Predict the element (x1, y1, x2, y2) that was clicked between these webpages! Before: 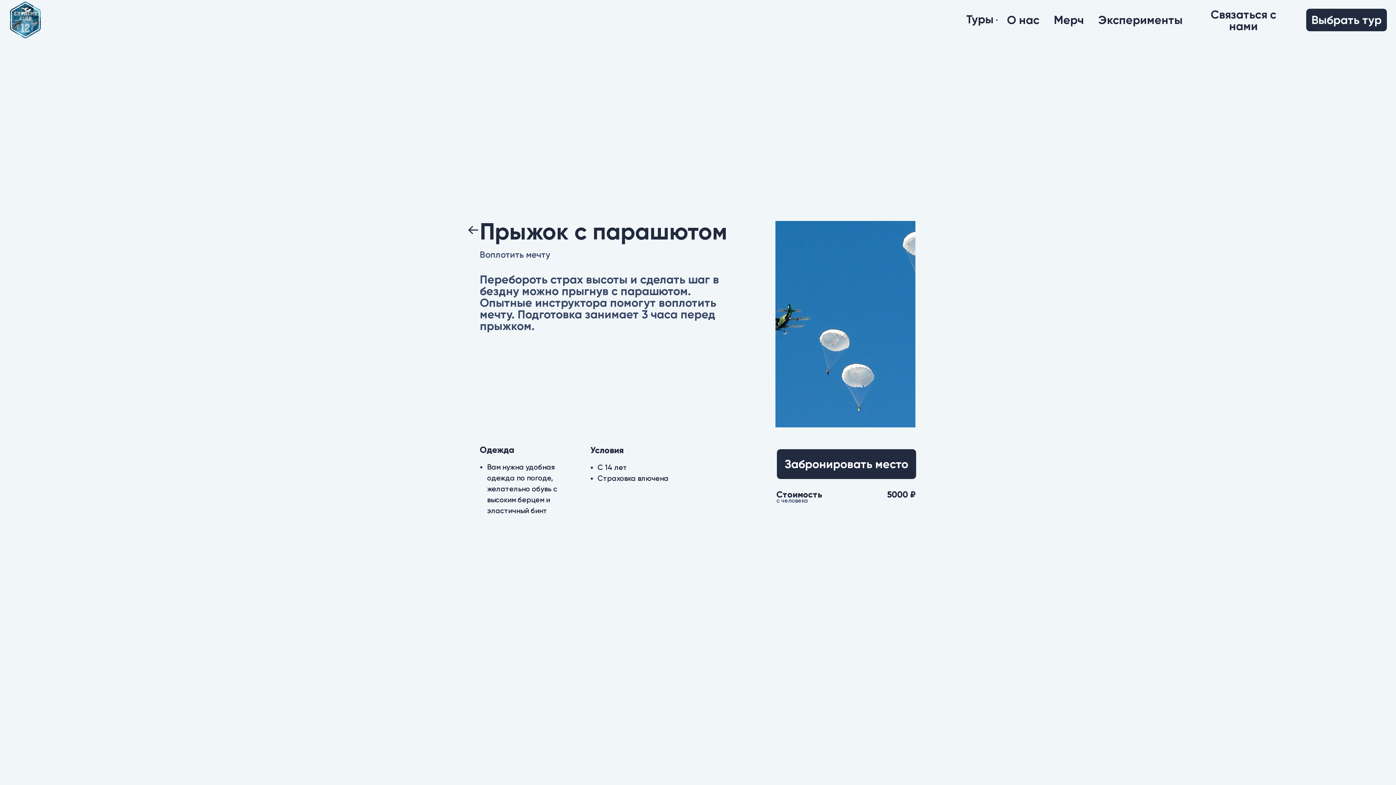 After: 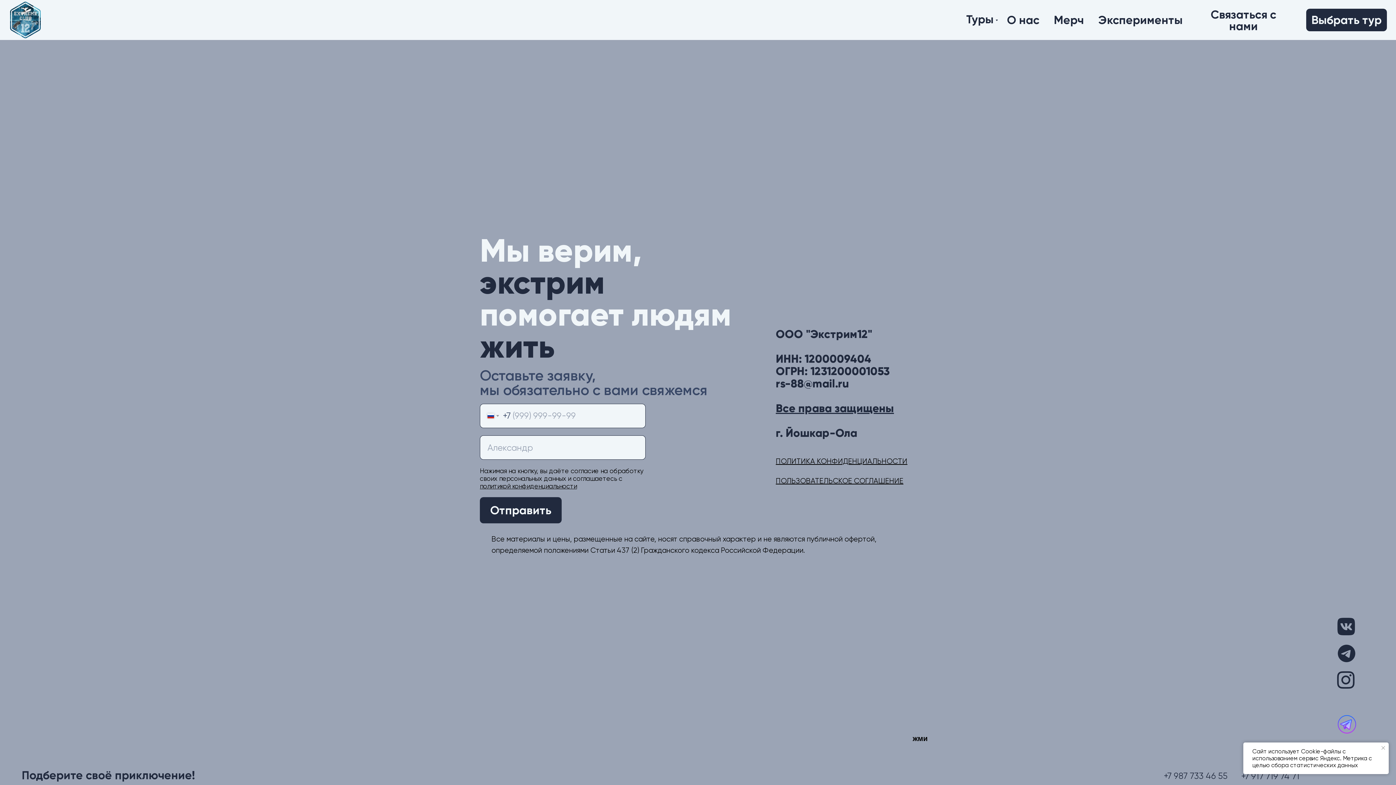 Action: bbox: (1195, 8, 1292, 32) label: Связаться с нами